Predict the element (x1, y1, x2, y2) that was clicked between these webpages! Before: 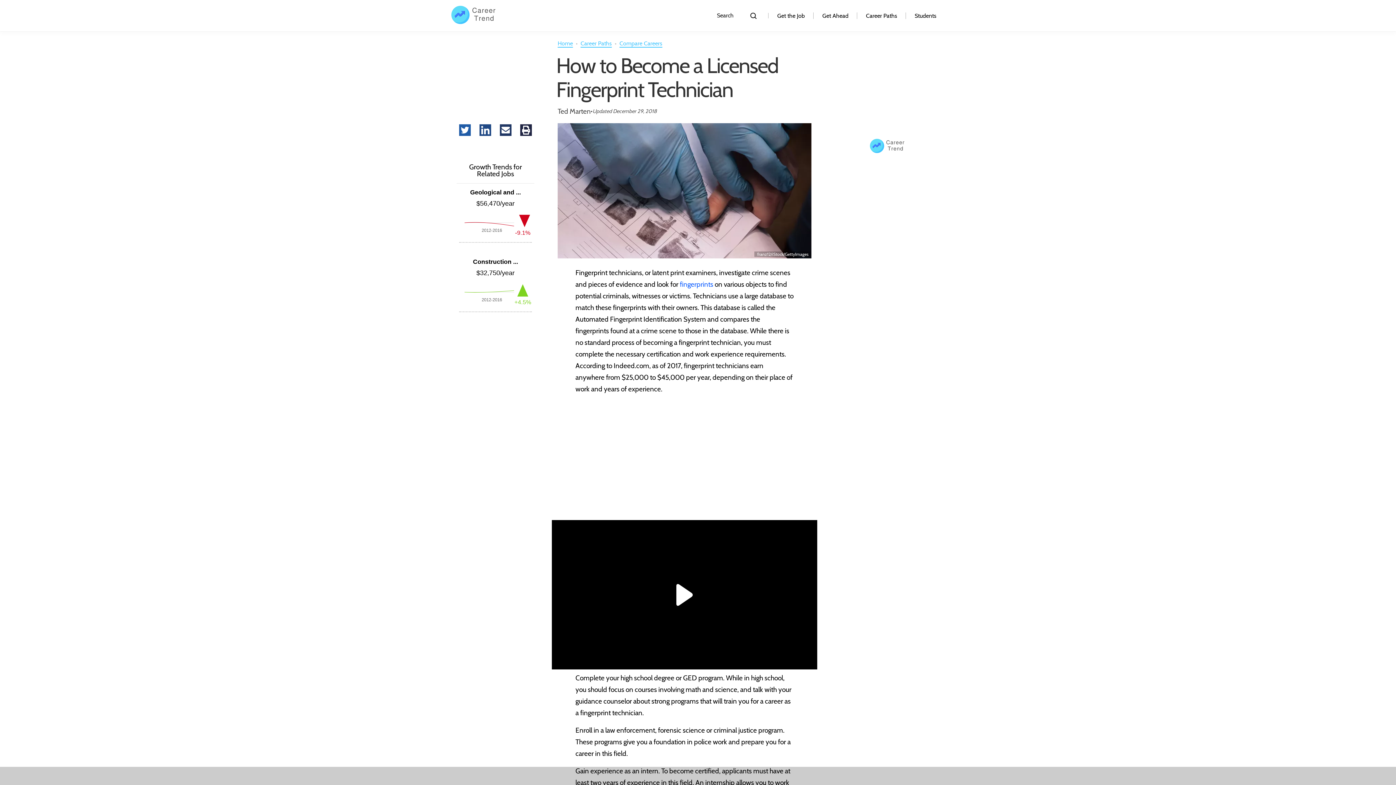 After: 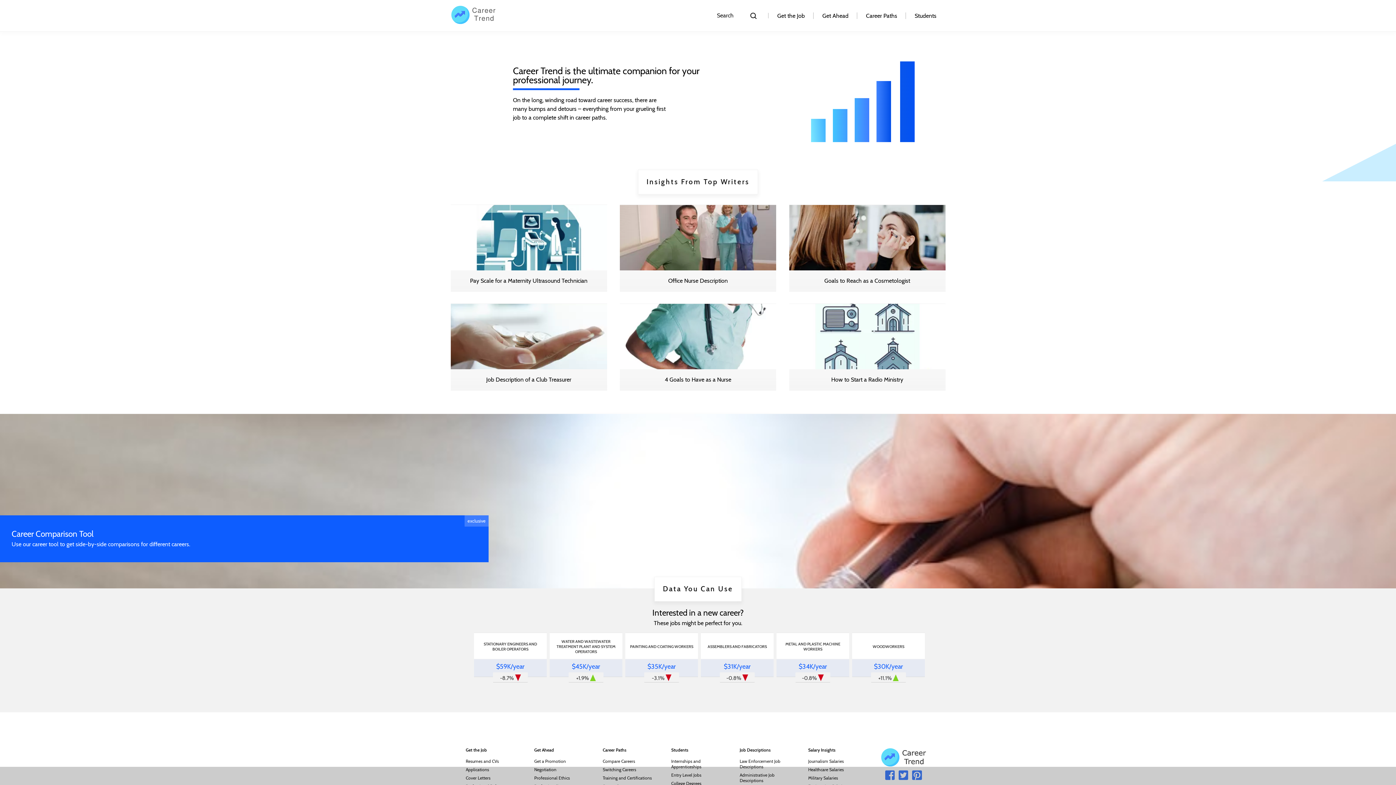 Action: label: Home  bbox: (557, 40, 574, 47)